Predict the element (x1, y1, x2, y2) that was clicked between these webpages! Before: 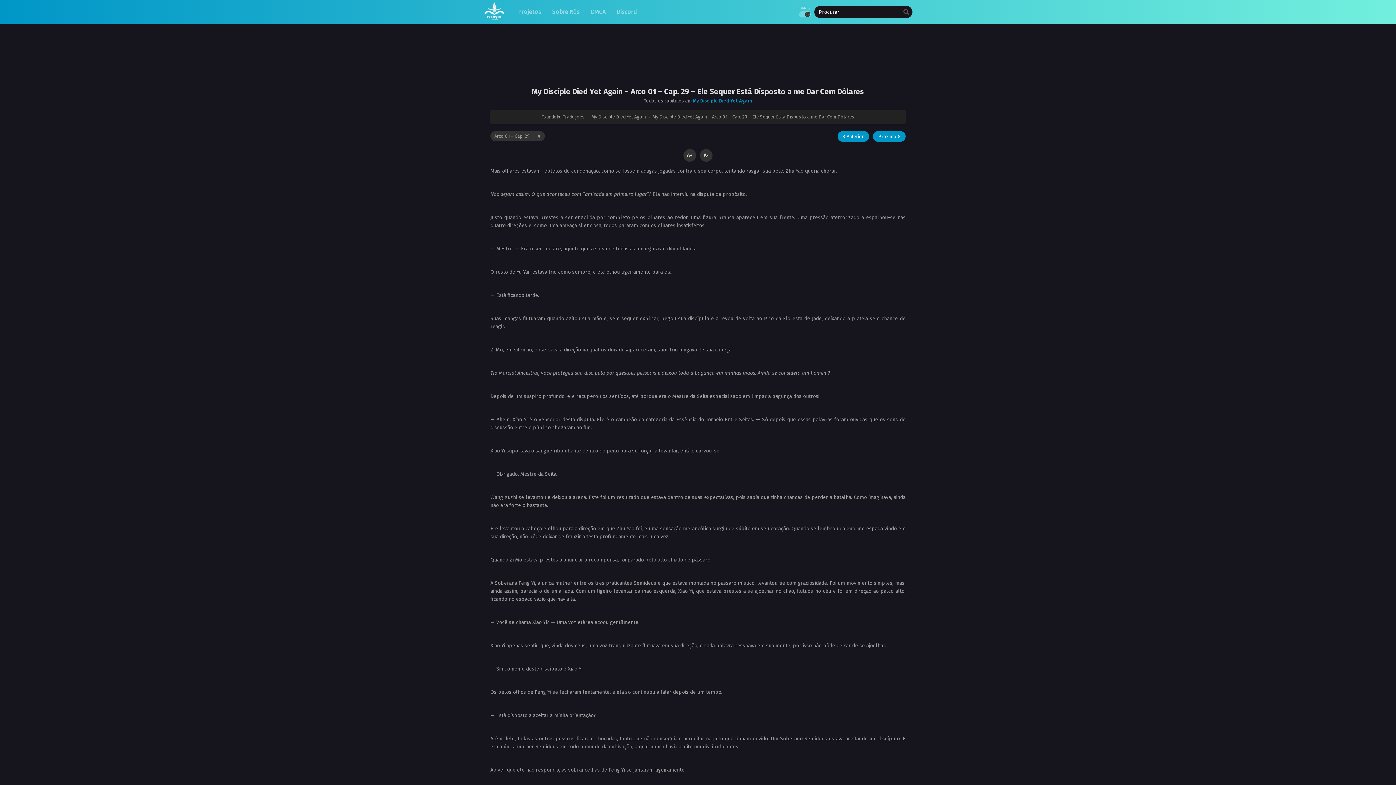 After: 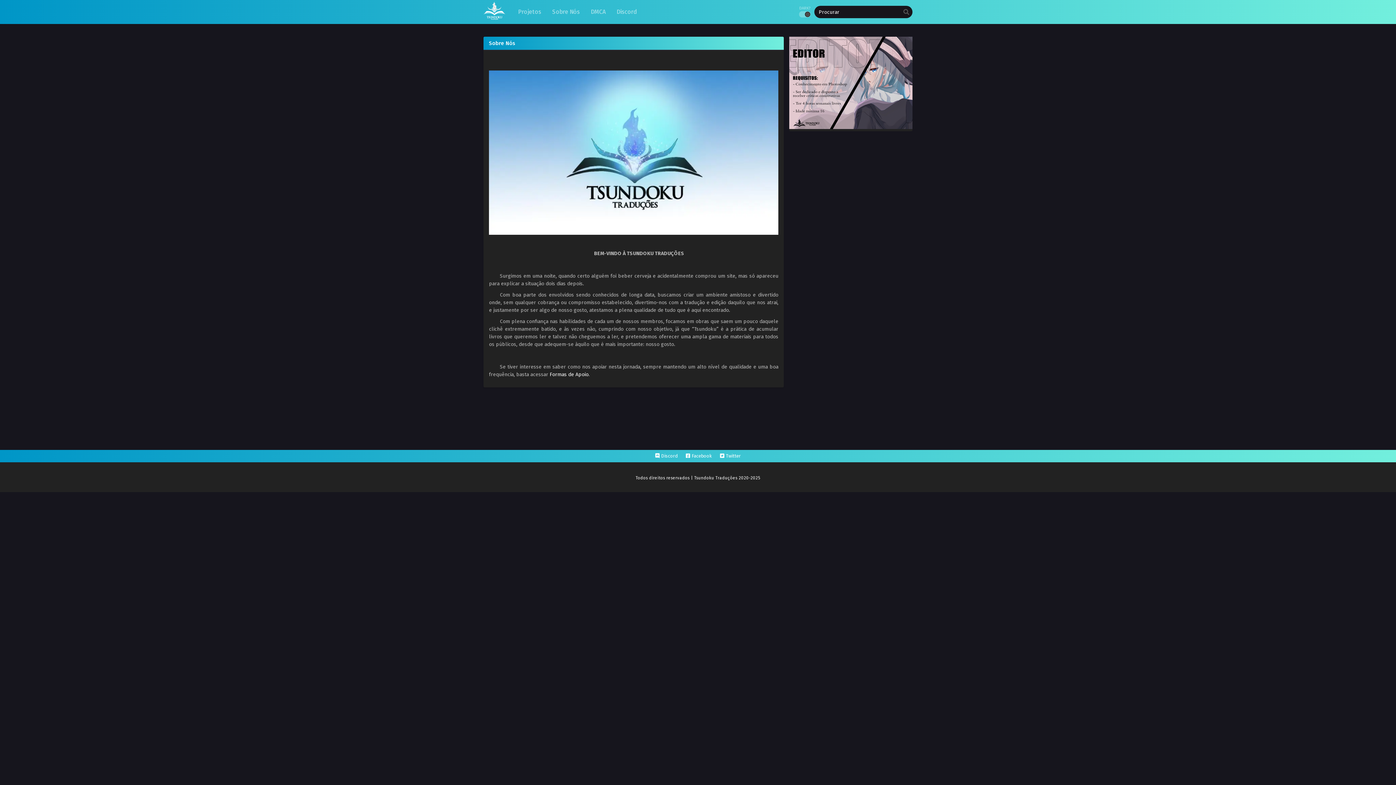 Action: bbox: (548, 0, 583, 24) label: Sobre Nós